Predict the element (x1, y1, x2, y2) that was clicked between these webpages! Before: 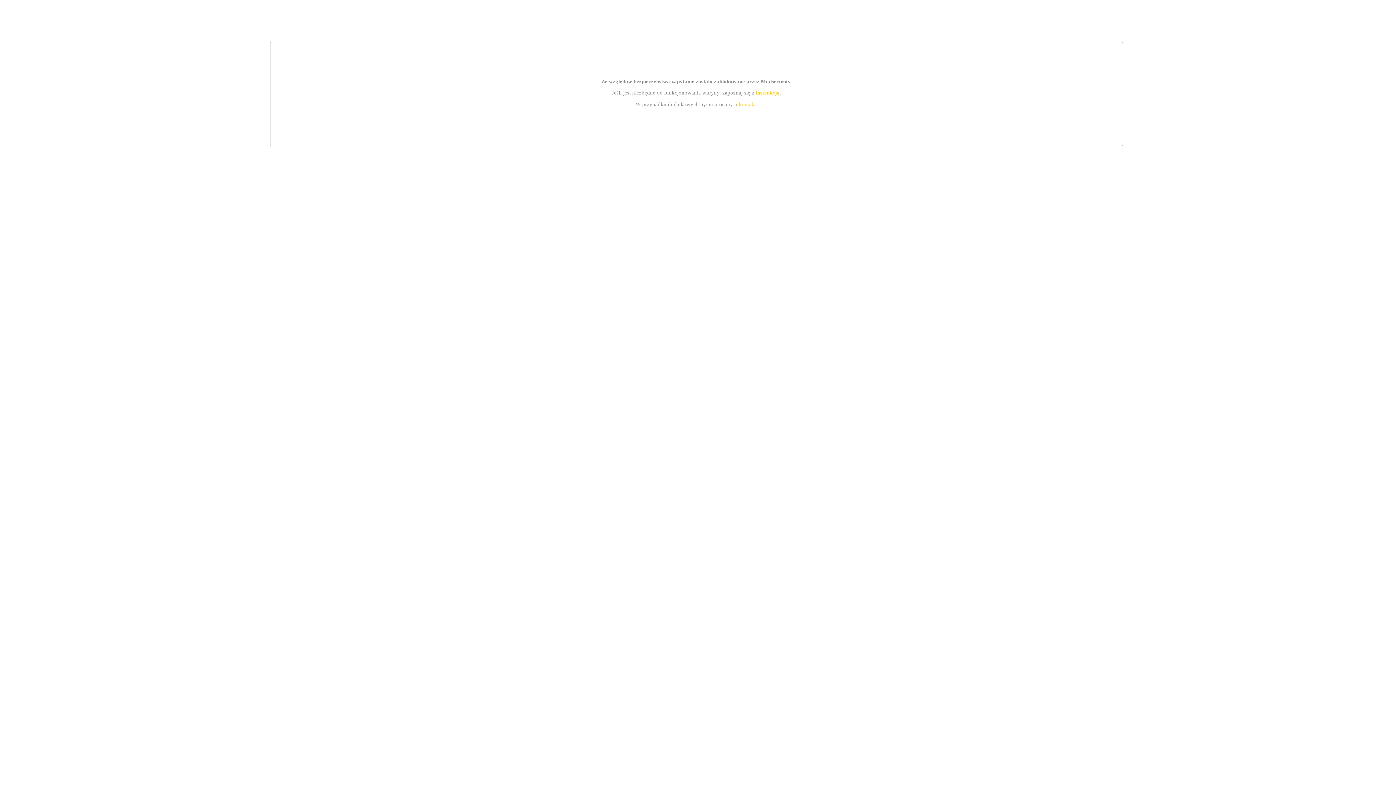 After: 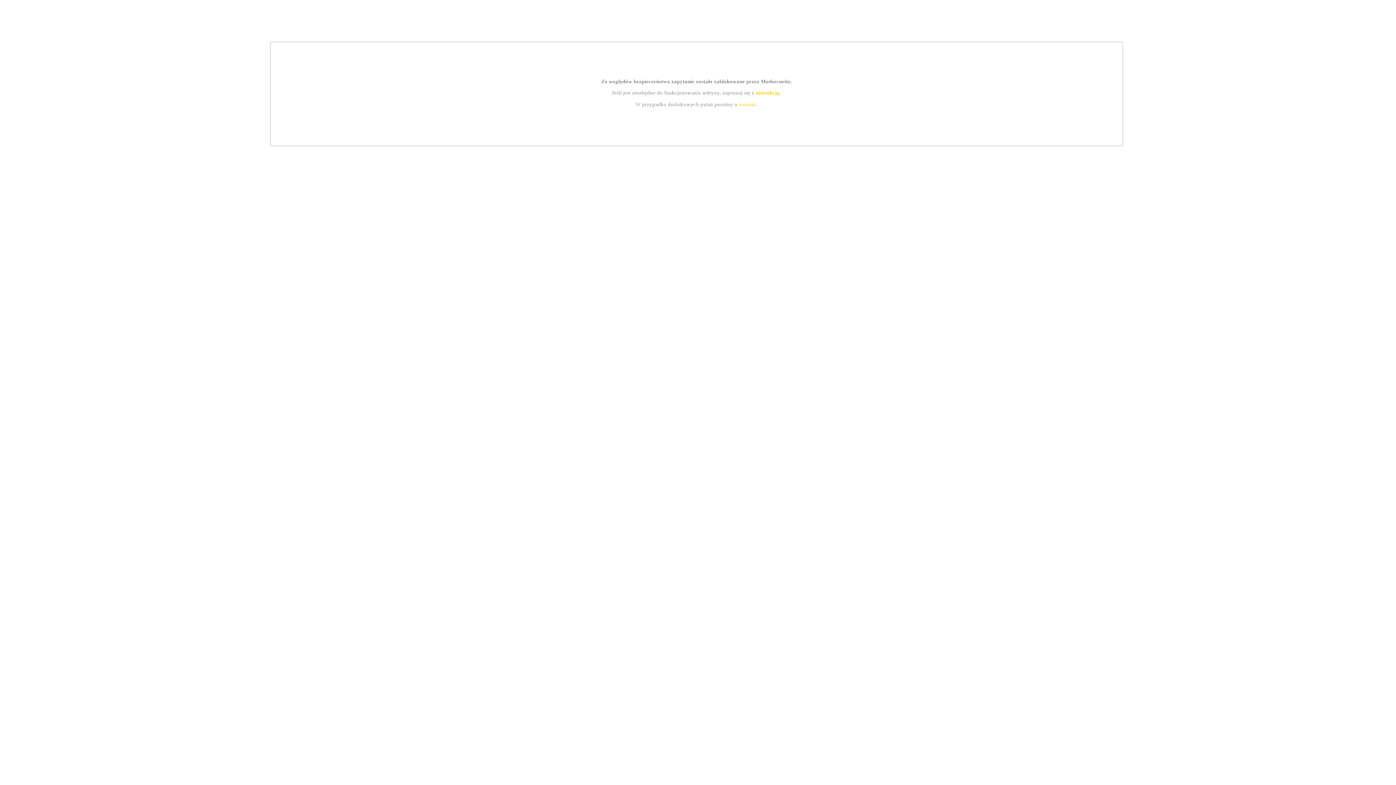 Action: bbox: (755, 89, 779, 95) label: instrukcją